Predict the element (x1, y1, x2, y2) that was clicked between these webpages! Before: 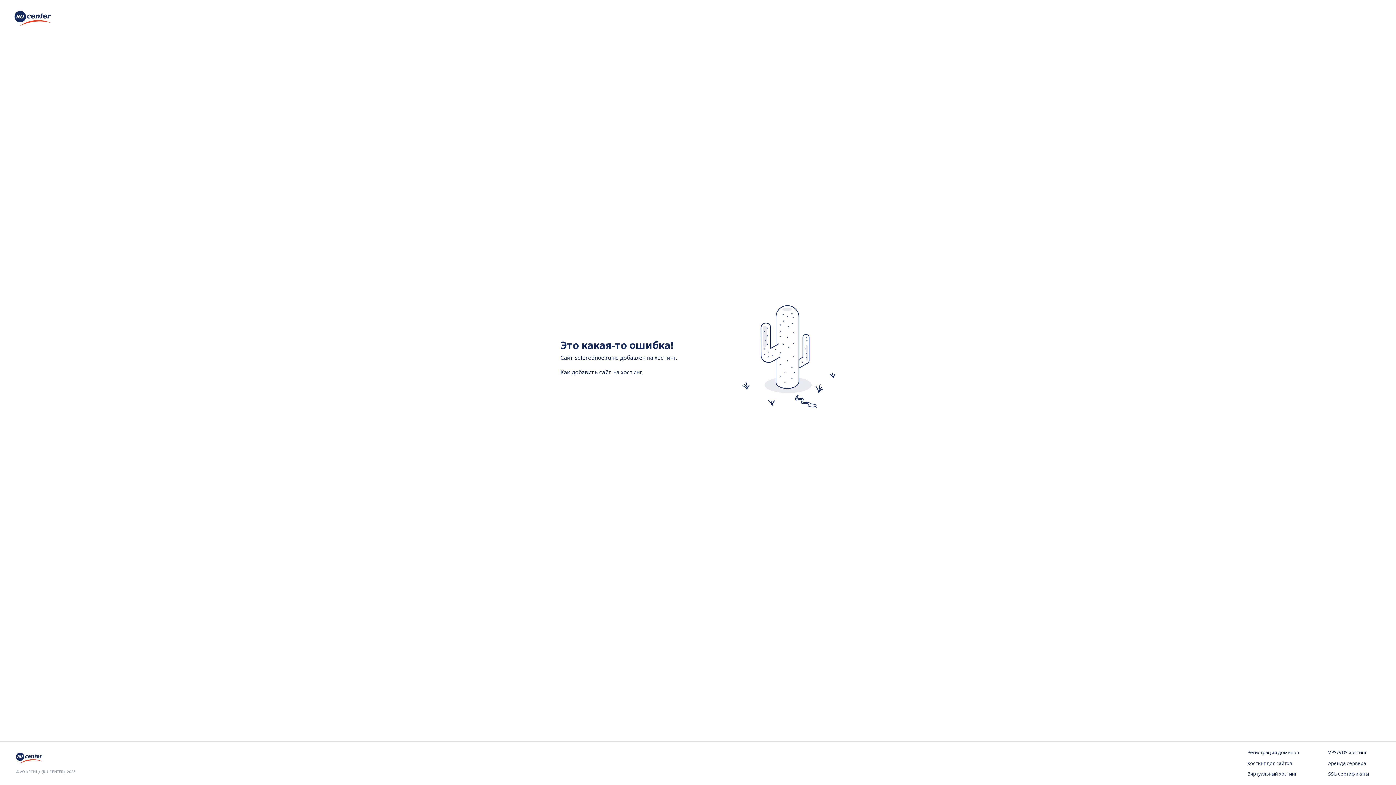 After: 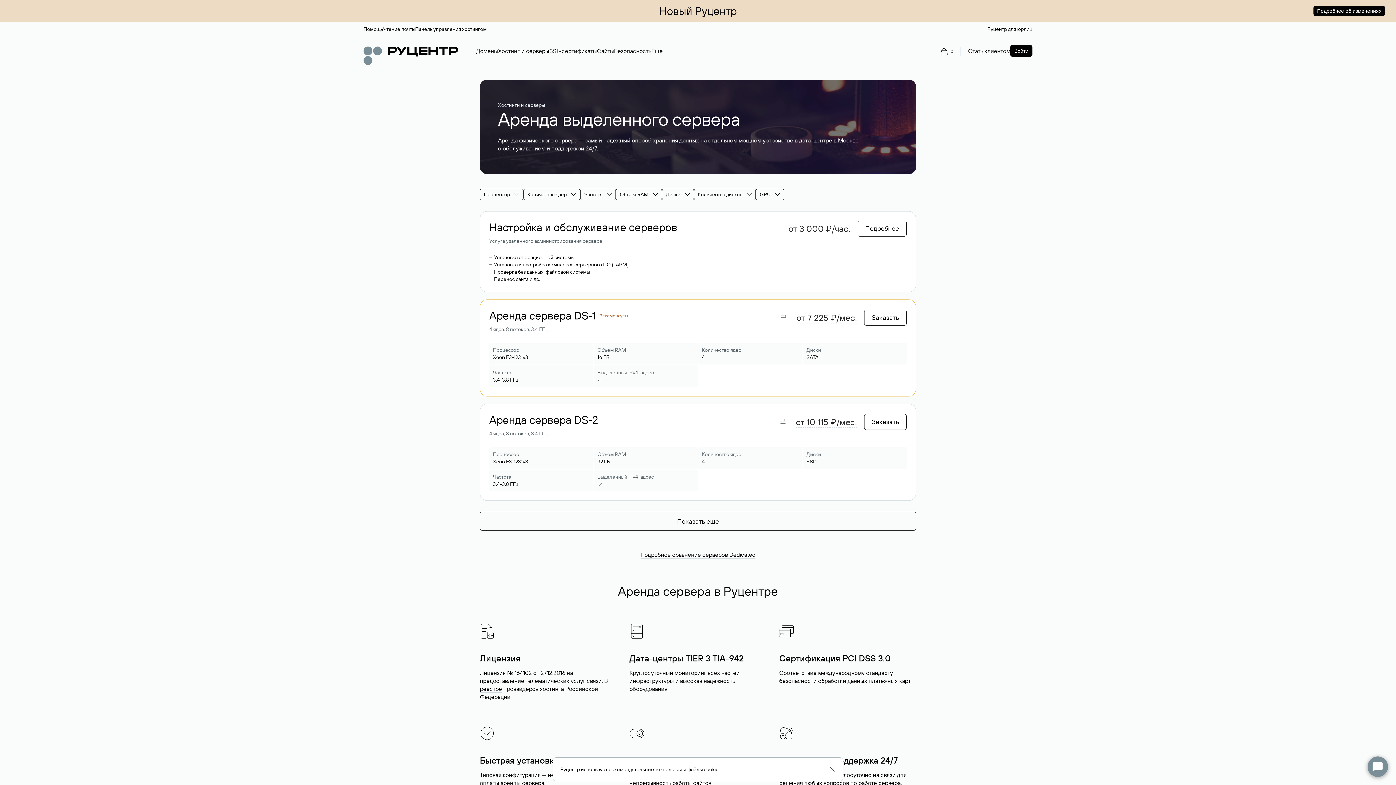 Action: bbox: (1328, 760, 1380, 767) label: Аренда сервера